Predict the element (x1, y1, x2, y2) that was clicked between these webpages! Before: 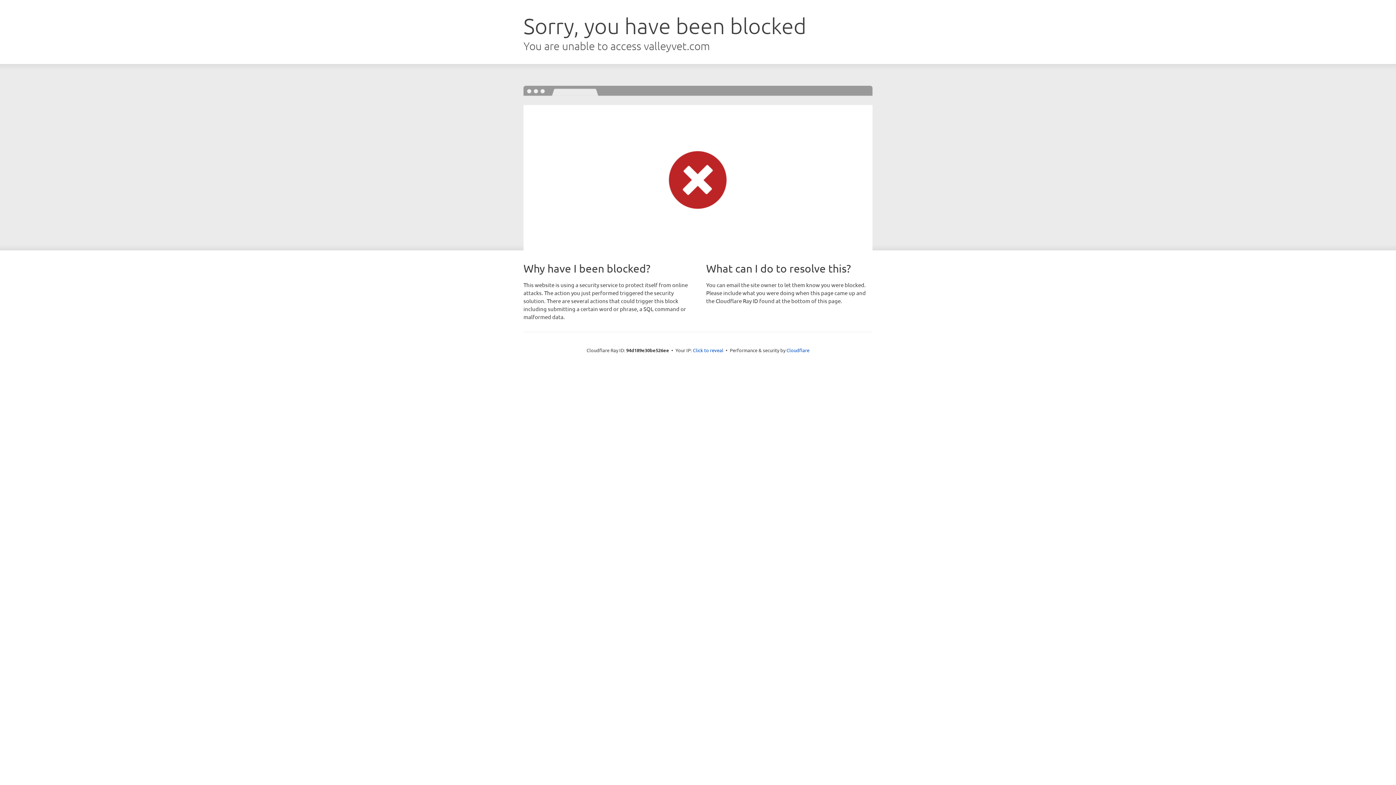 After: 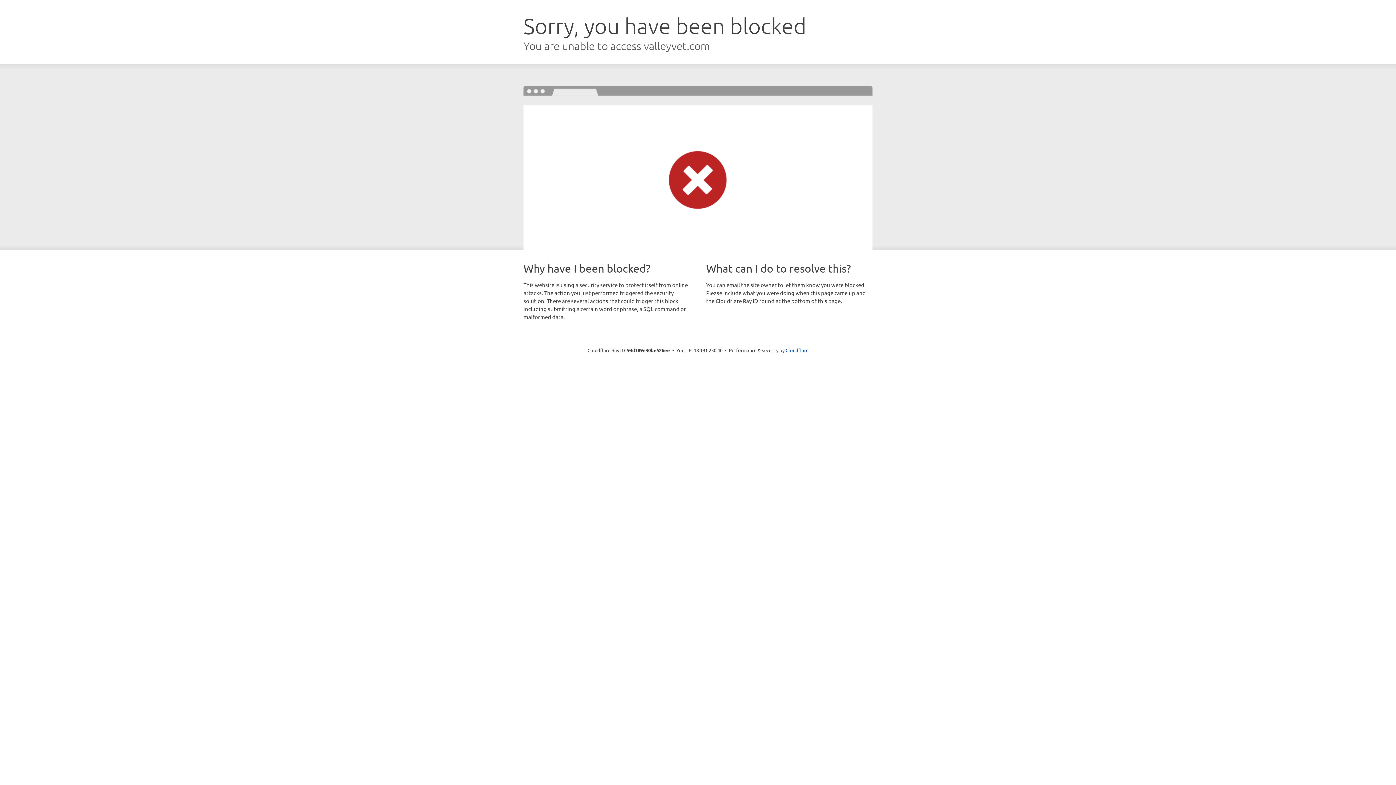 Action: bbox: (693, 346, 723, 353) label: Click to reveal